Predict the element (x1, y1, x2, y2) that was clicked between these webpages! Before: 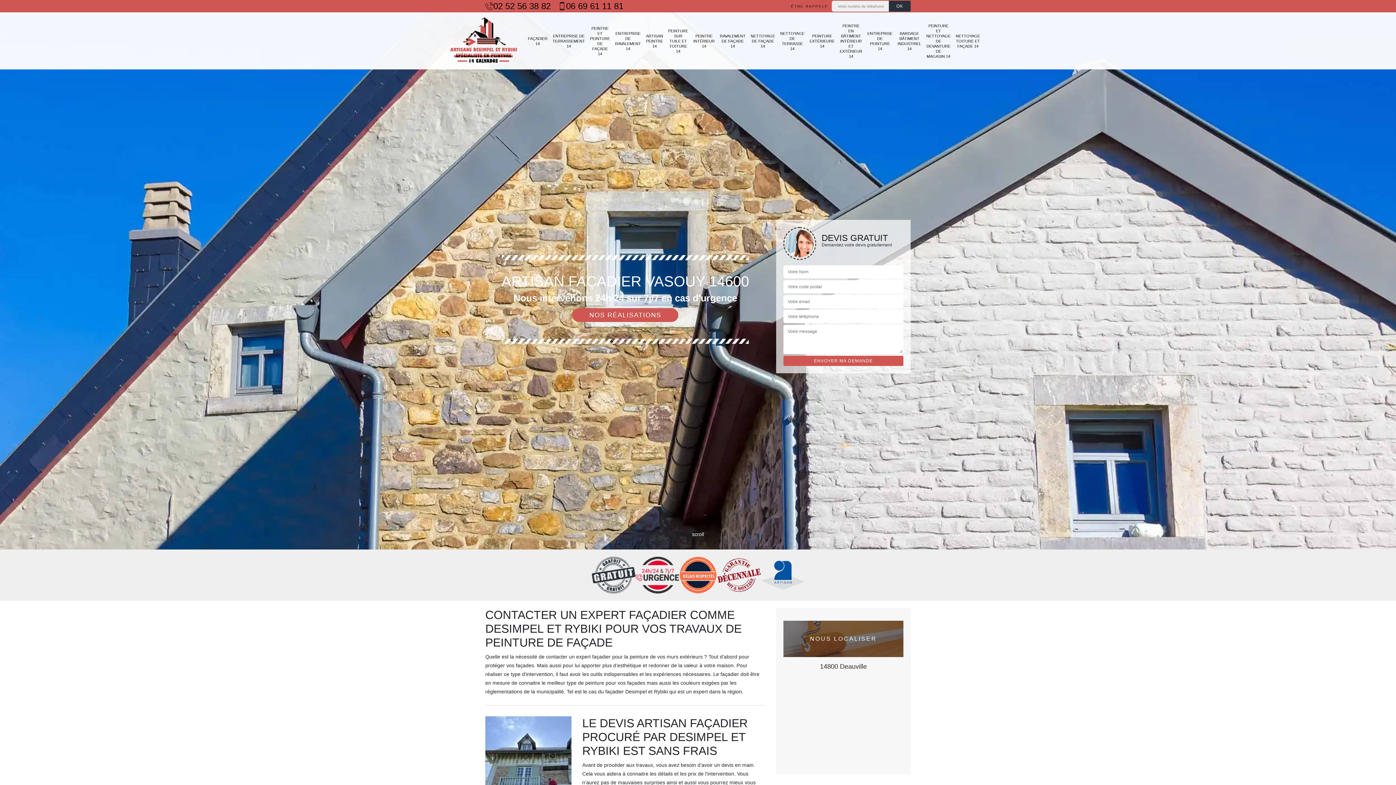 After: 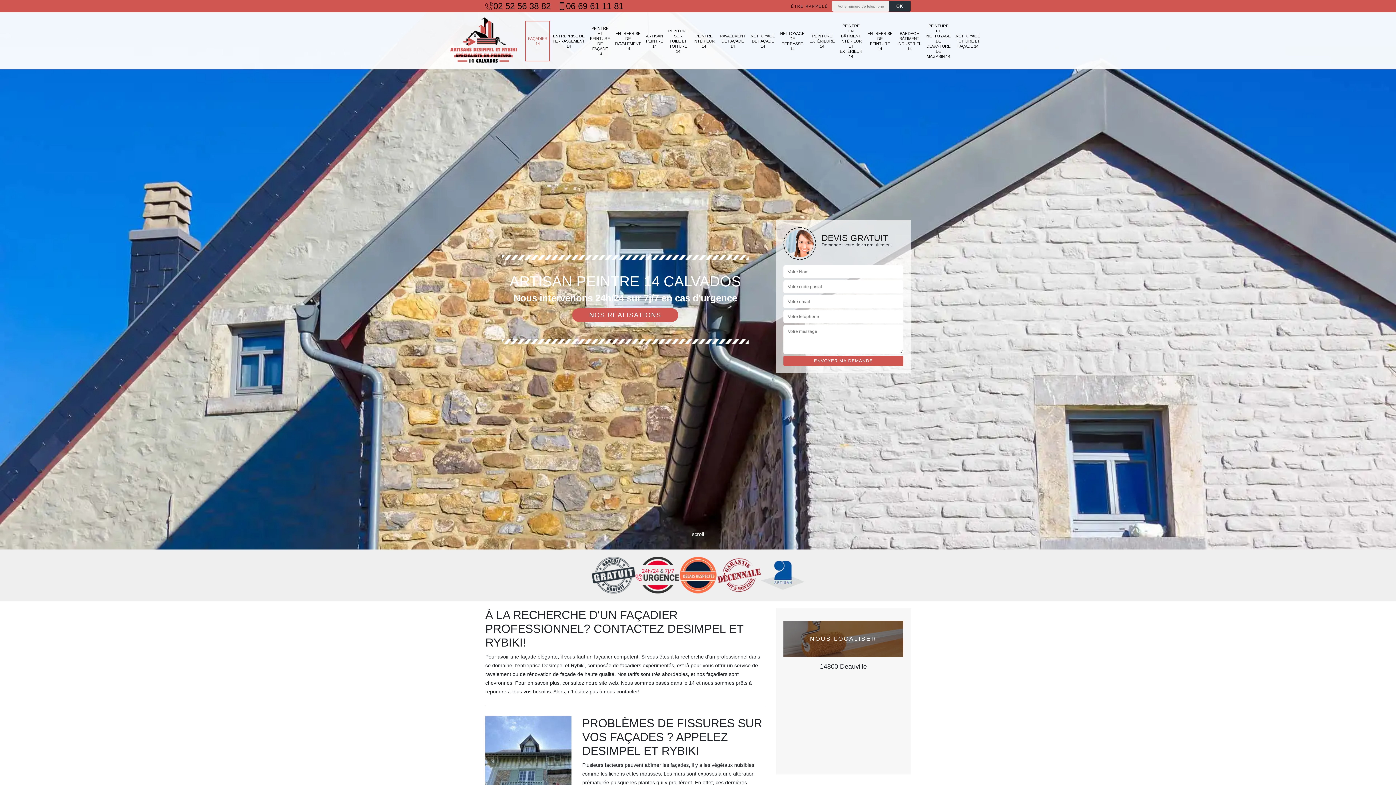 Action: bbox: (449, 12, 518, 69)